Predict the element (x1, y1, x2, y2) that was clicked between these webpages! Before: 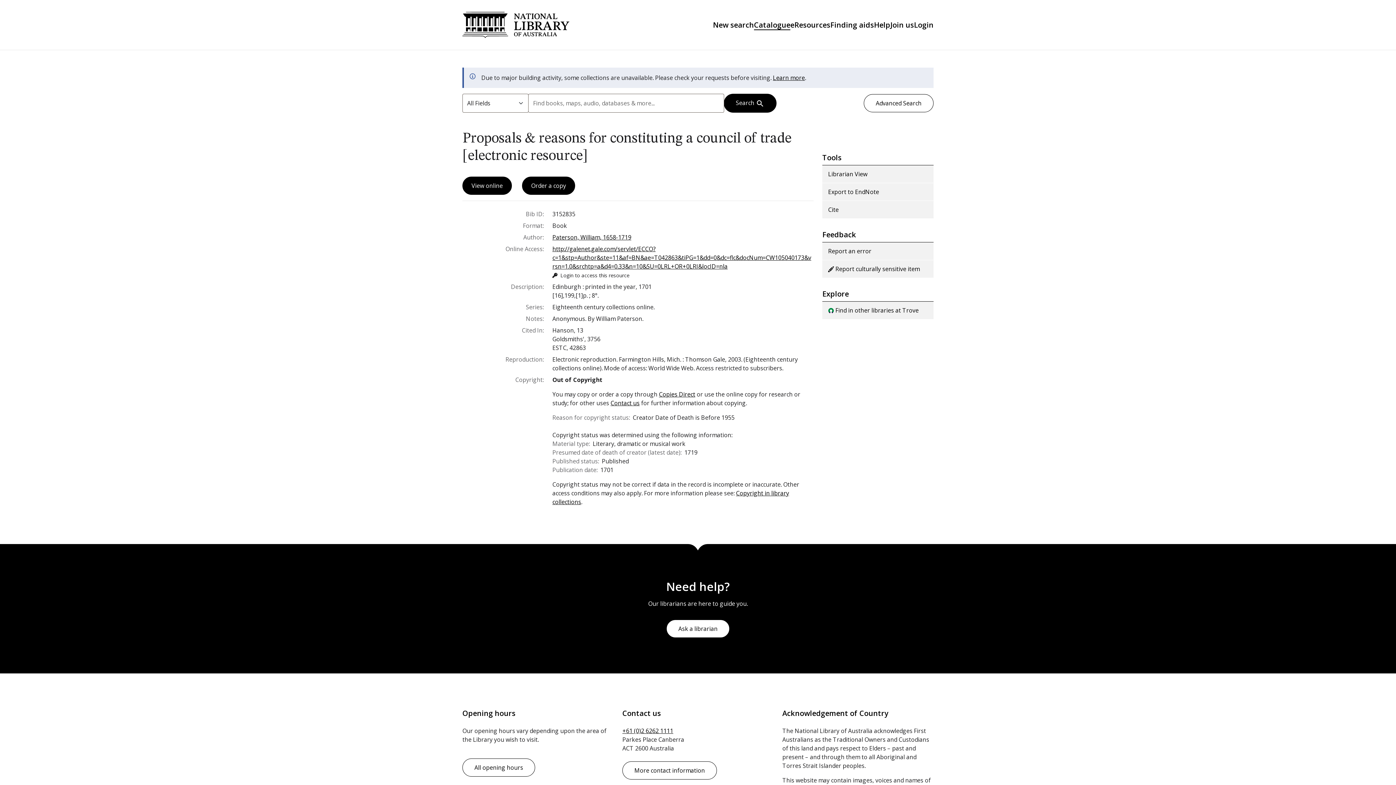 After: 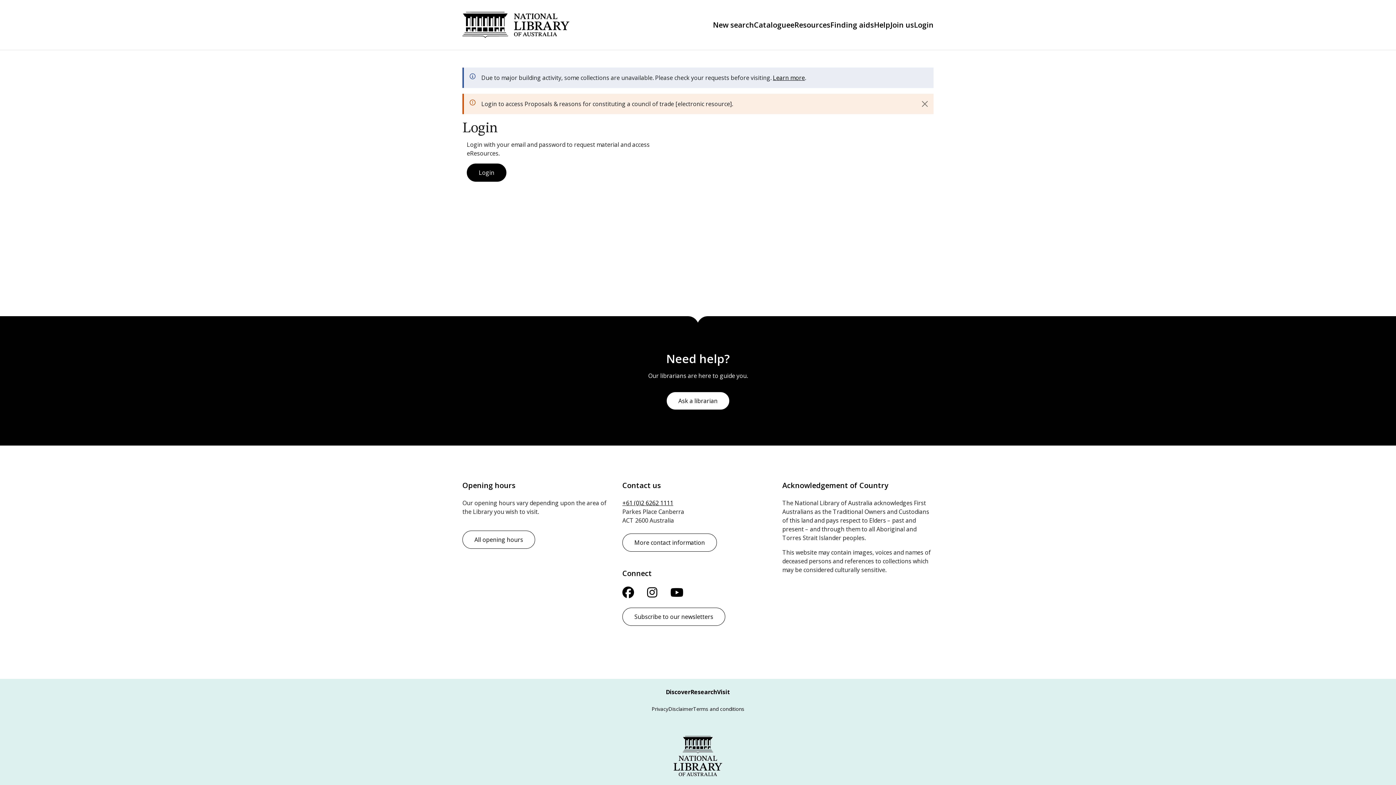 Action: bbox: (462, 176, 512, 194) label: View online